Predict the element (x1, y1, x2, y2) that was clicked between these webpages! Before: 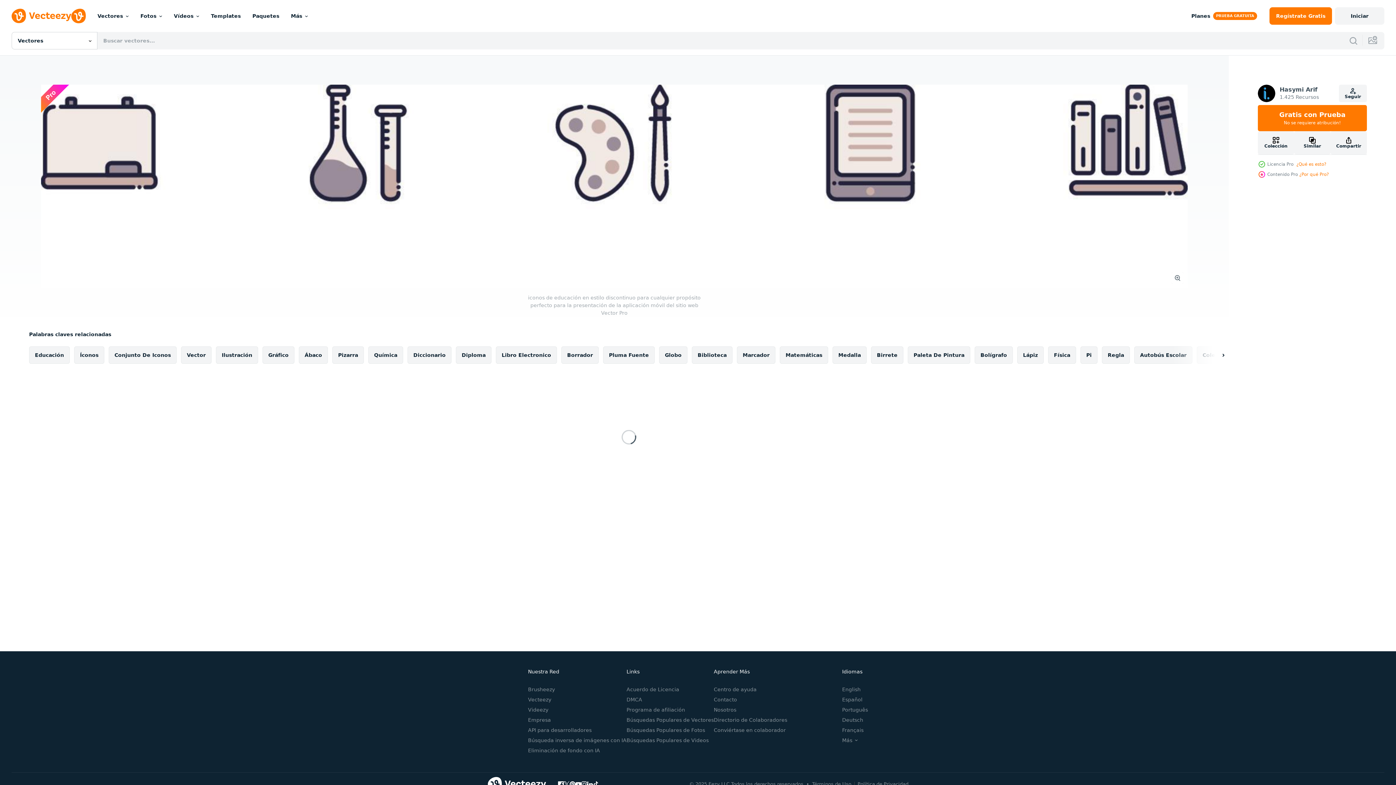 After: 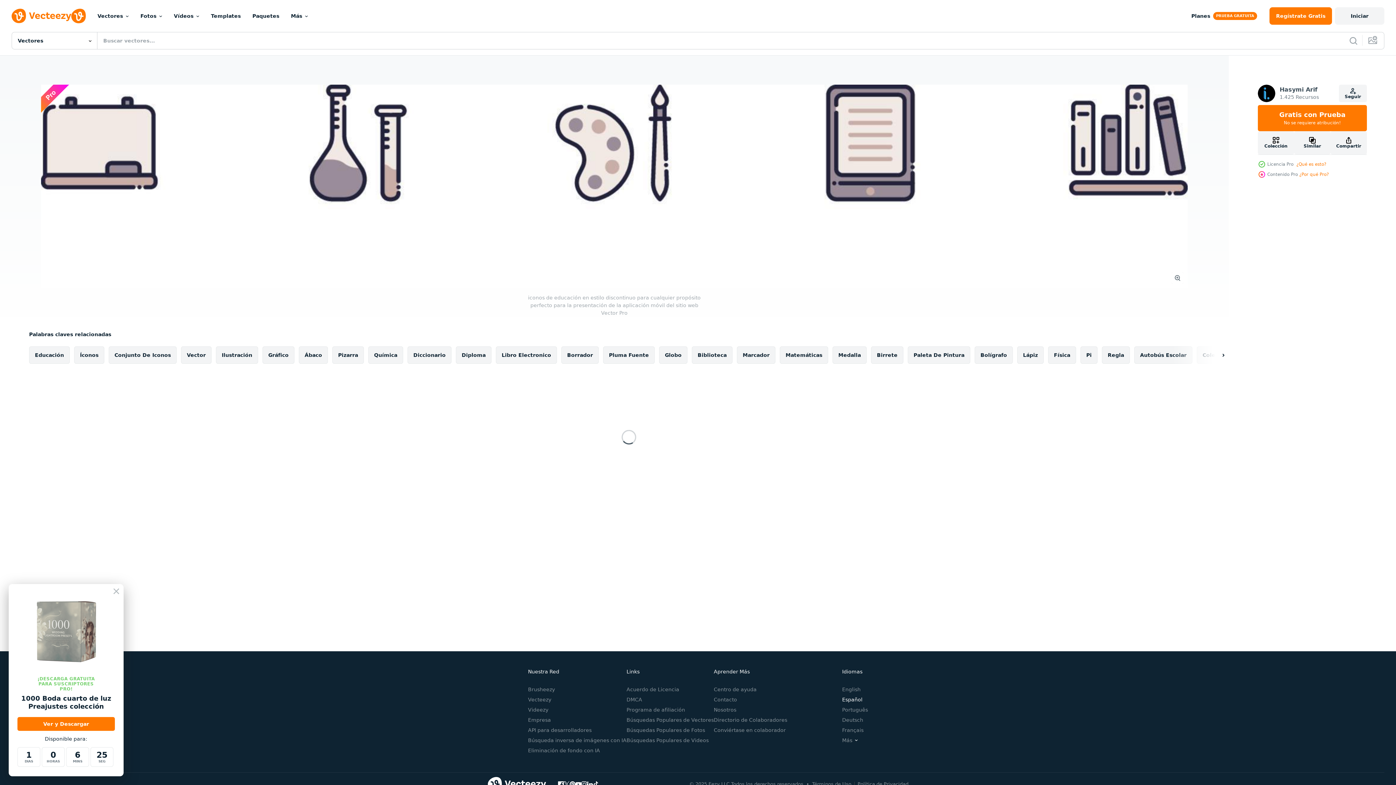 Action: bbox: (842, 697, 862, 702) label: Español